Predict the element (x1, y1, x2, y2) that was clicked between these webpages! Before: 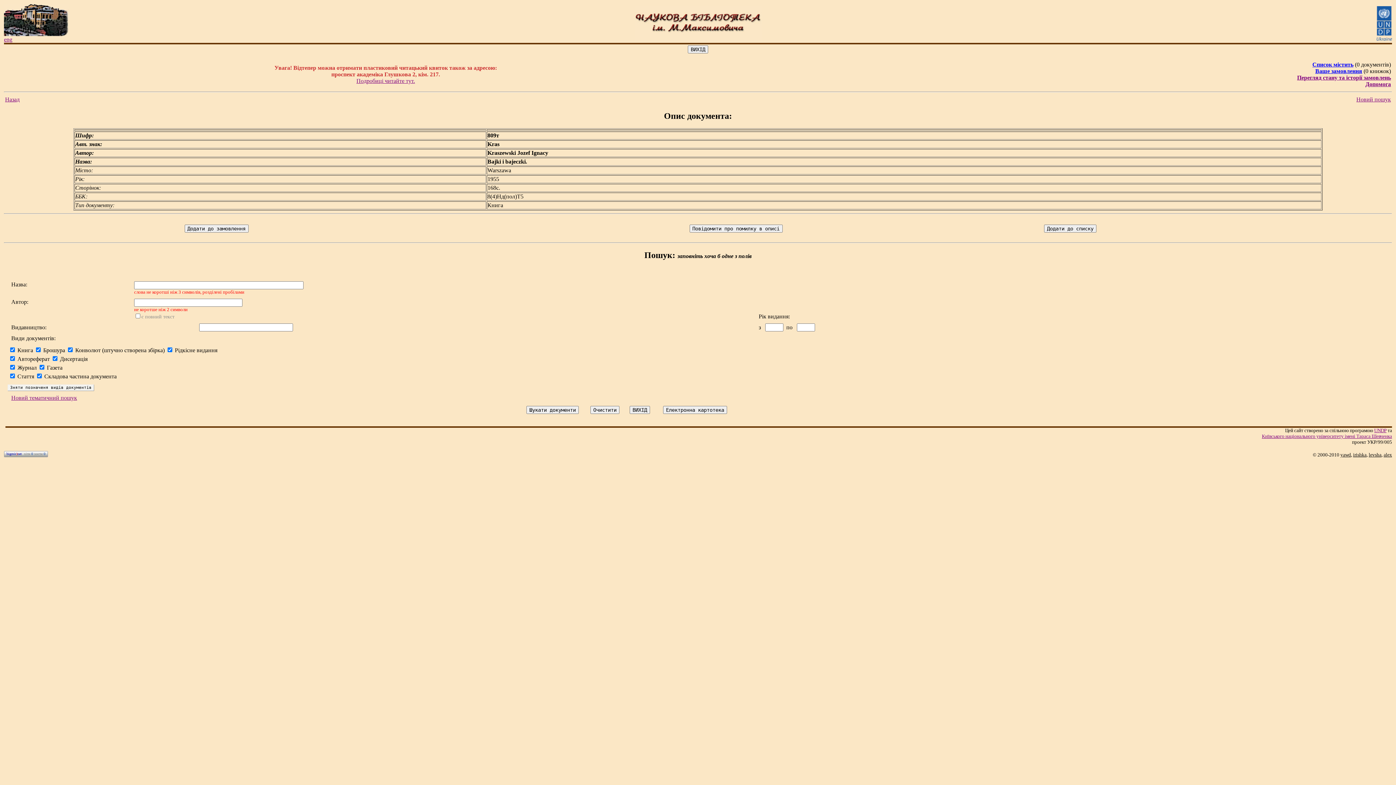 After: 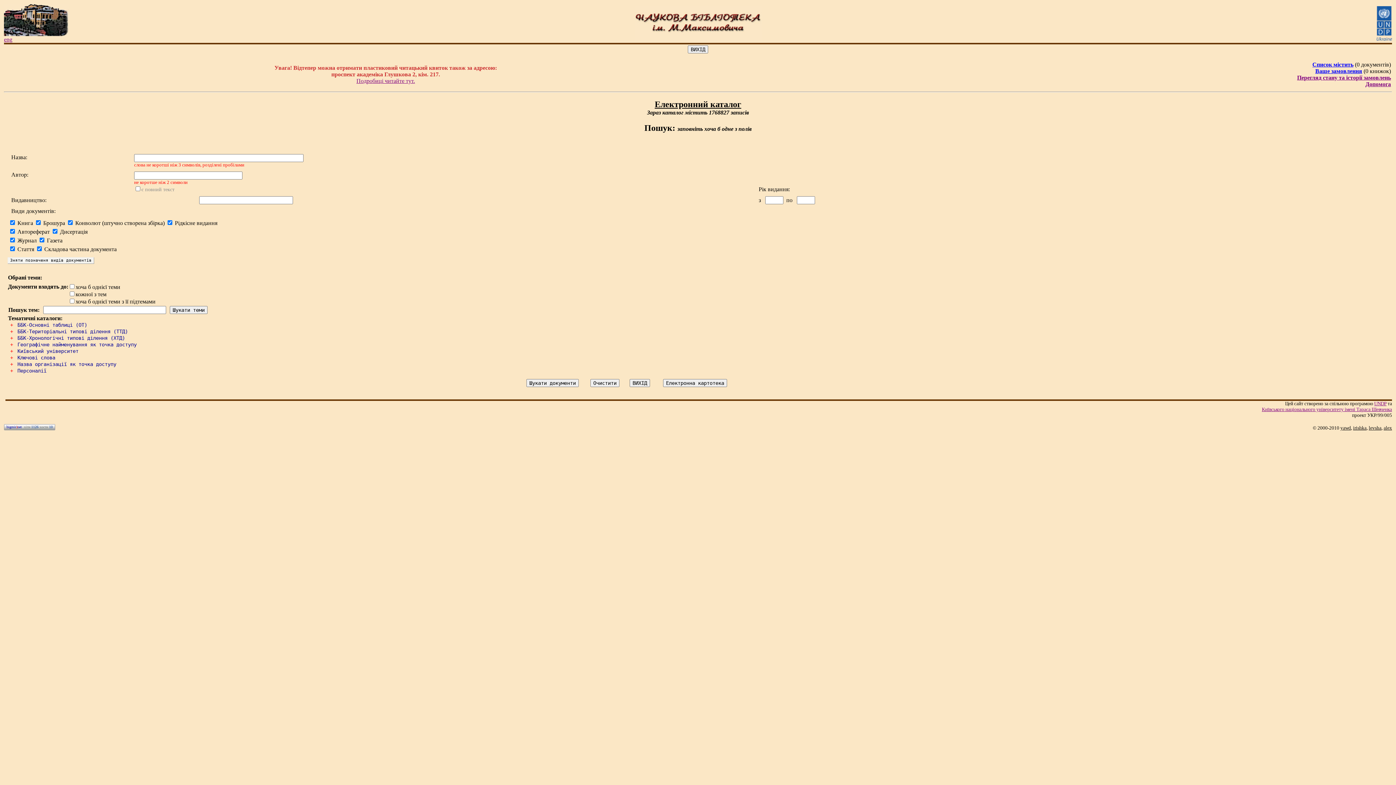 Action: bbox: (11, 394, 77, 400) label: Новий тематичний пошук